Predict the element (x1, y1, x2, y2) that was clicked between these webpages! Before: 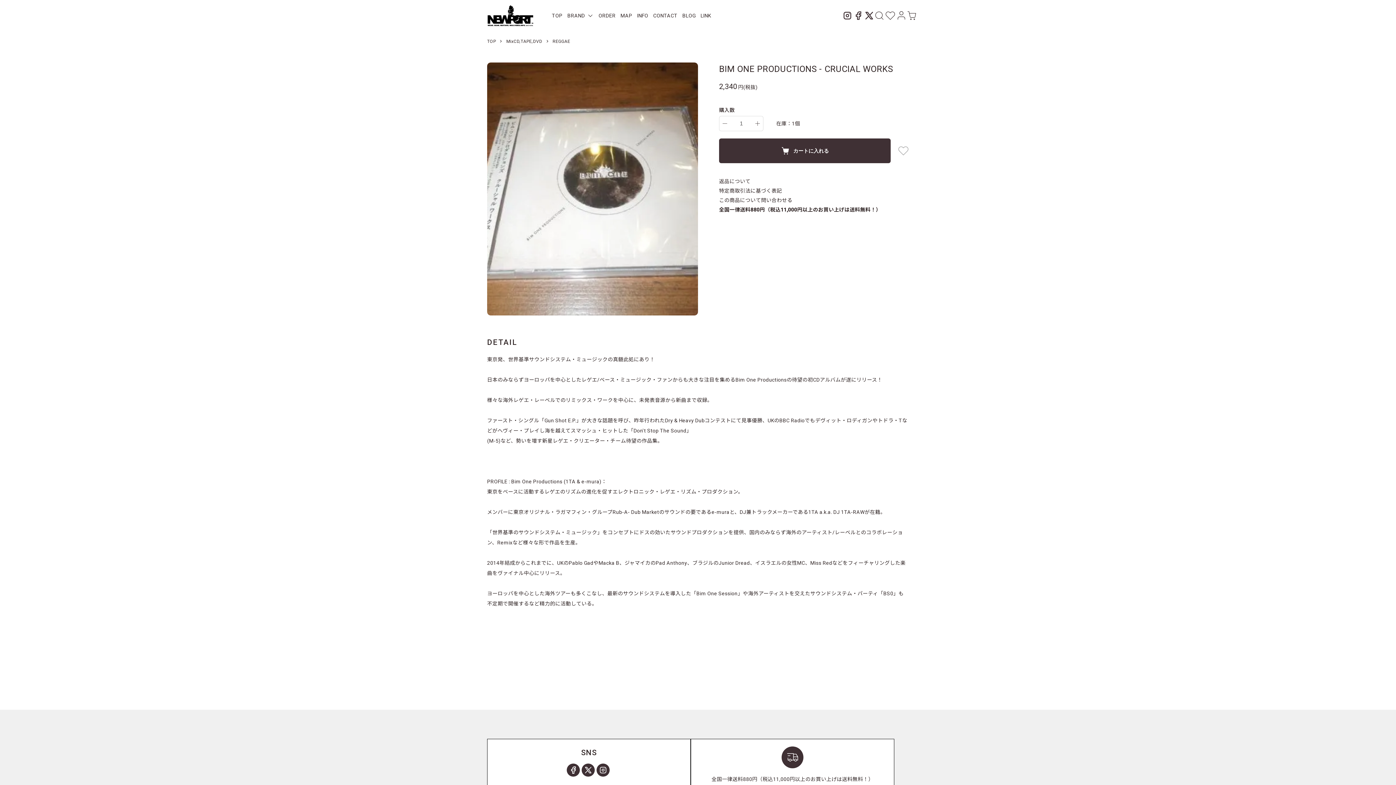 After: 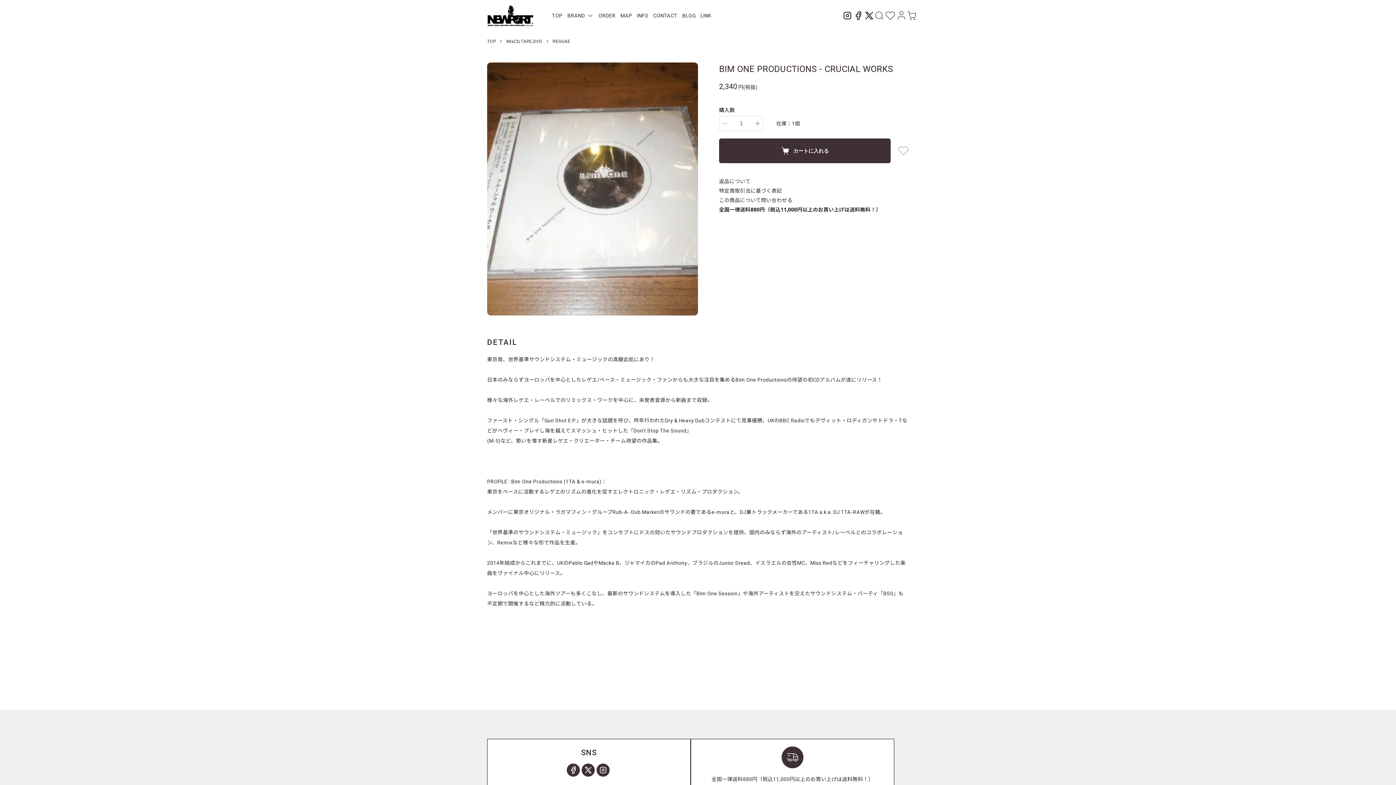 Action: bbox: (719, 120, 730, 127)